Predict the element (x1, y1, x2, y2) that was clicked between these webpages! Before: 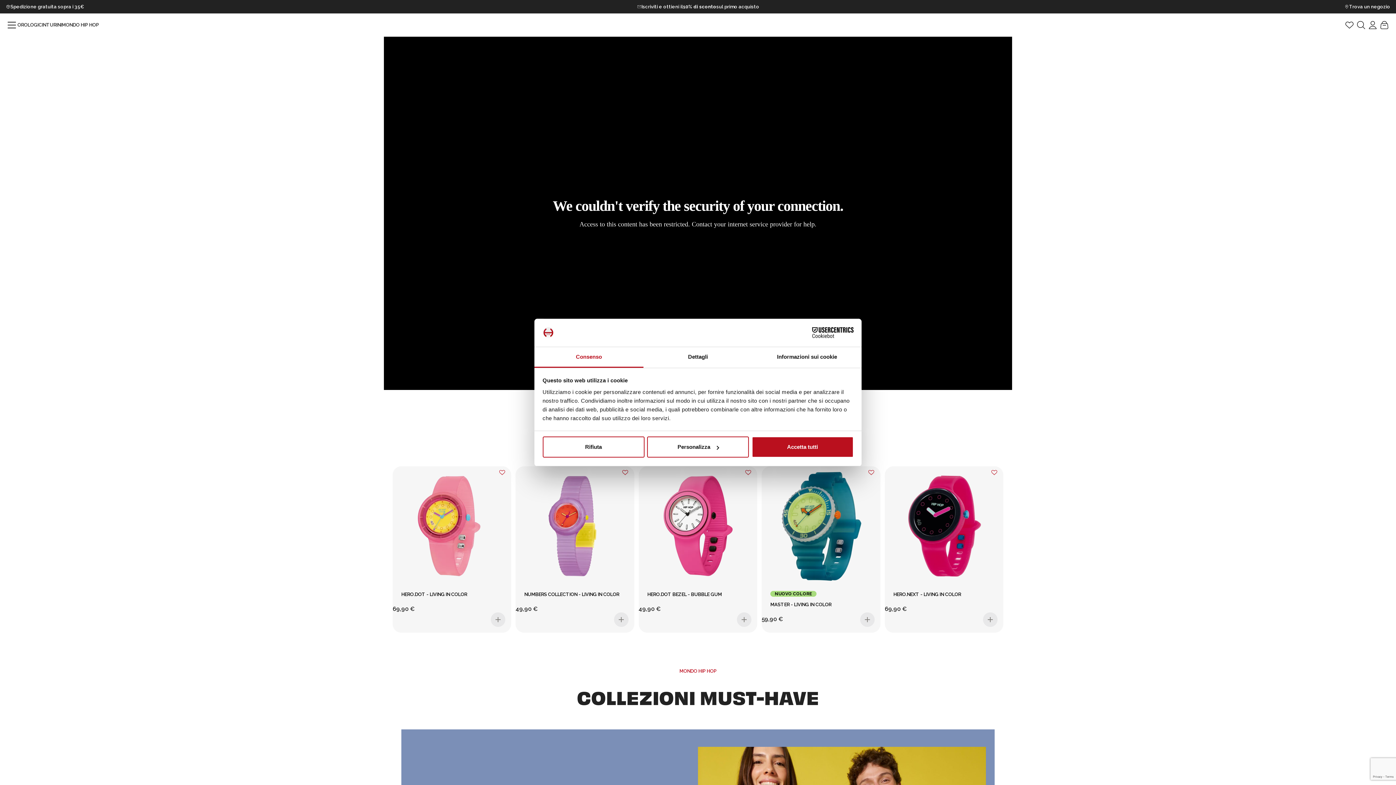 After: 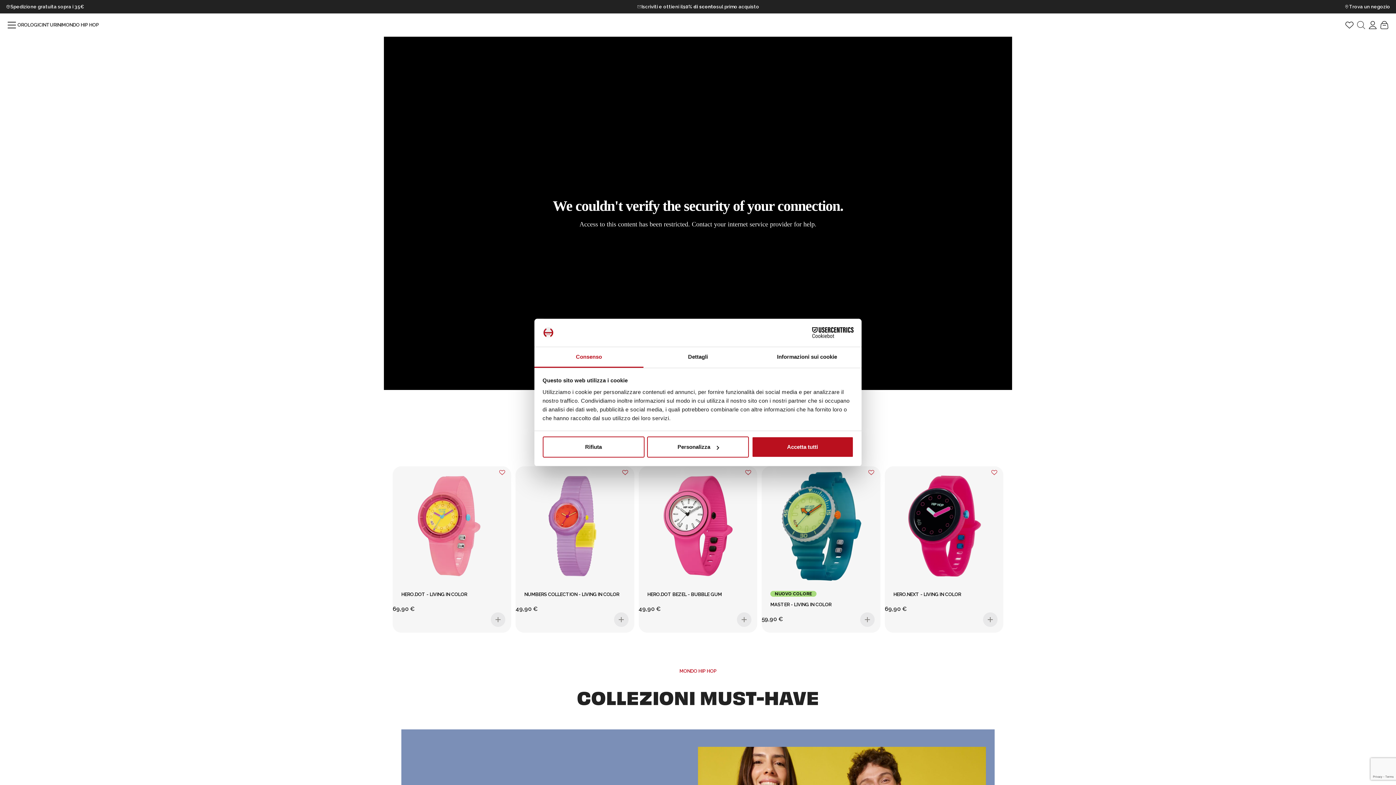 Action: bbox: (1355, 19, 1367, 30)